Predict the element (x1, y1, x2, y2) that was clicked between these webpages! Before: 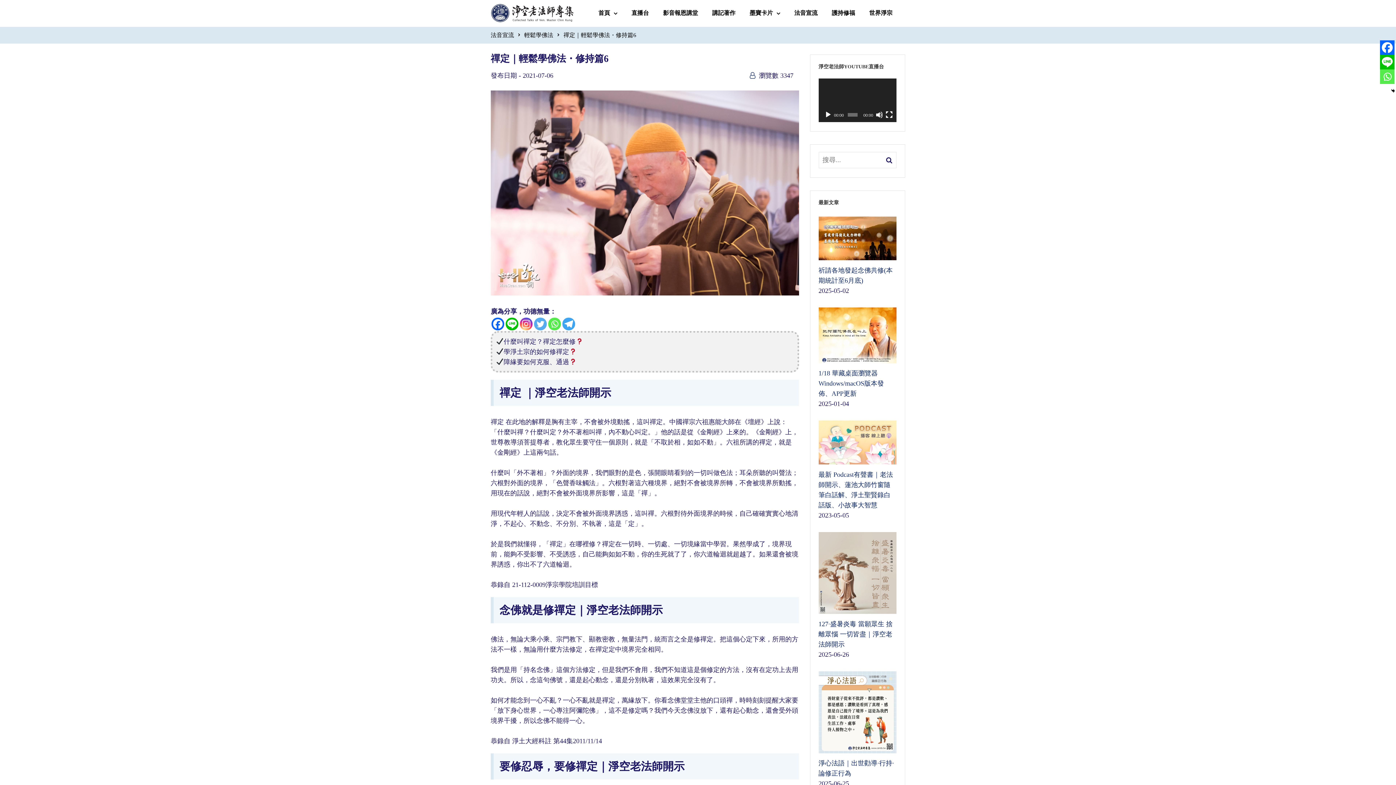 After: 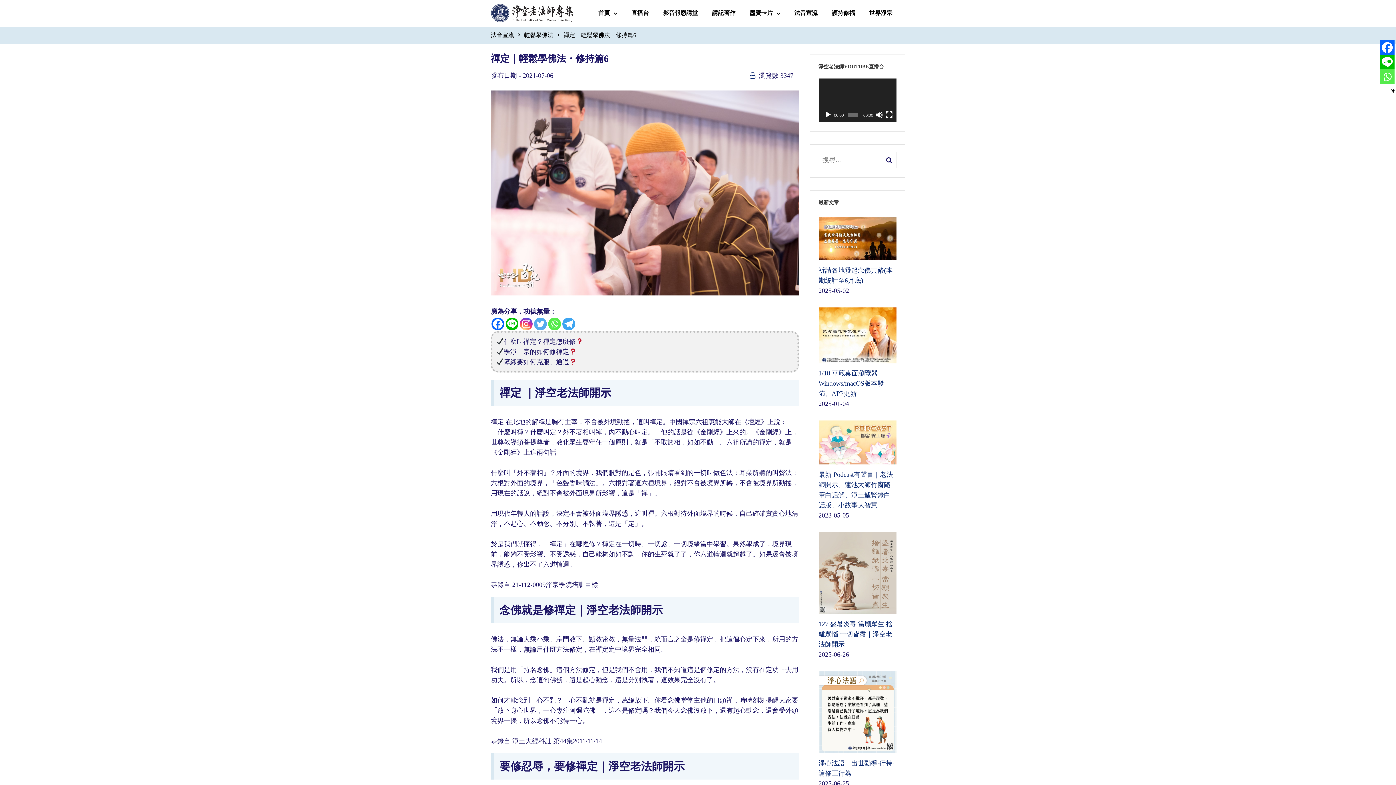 Action: label: Facebook bbox: (1380, 40, 1394, 54)